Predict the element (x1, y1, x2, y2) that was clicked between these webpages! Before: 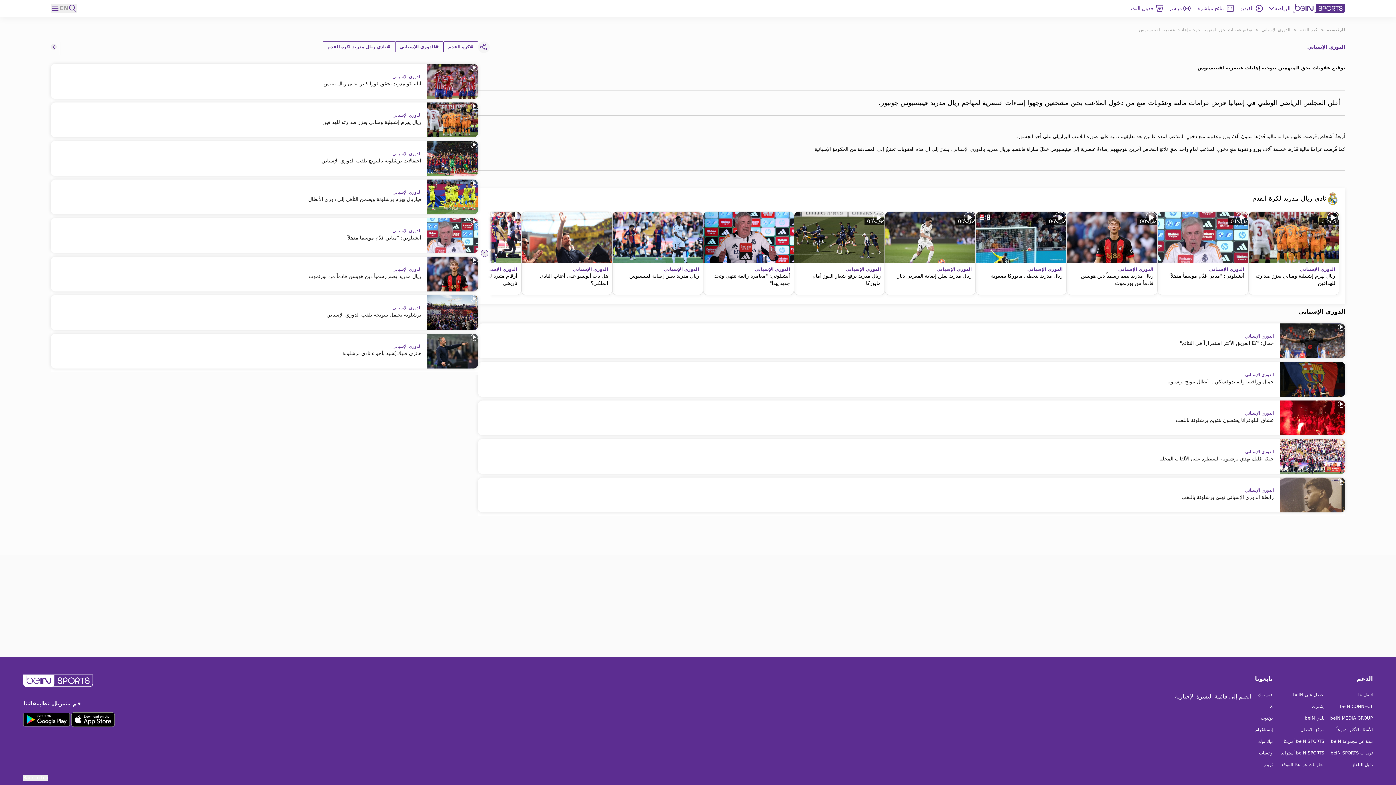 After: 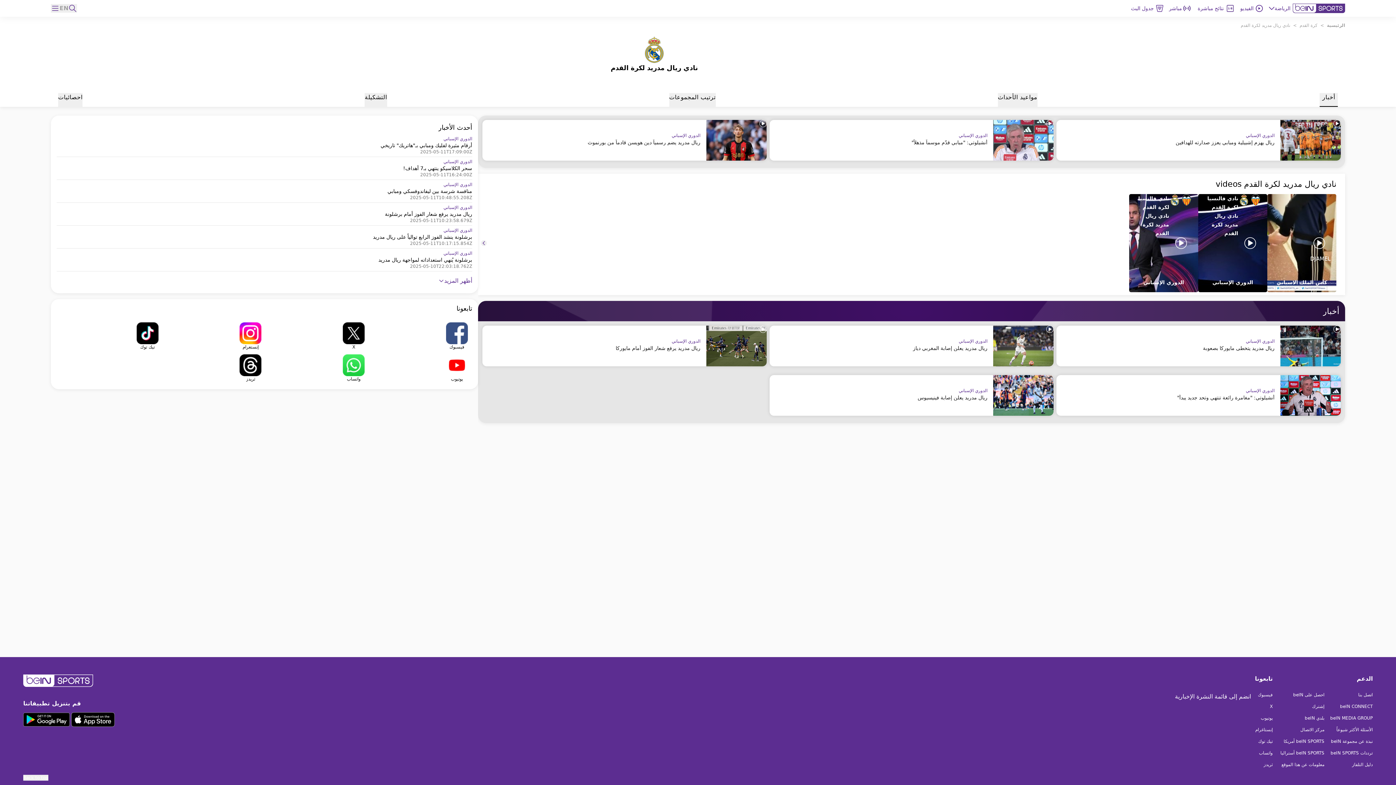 Action: bbox: (322, 41, 395, 52) label: #نادي ريال مدريد لكرة القدم